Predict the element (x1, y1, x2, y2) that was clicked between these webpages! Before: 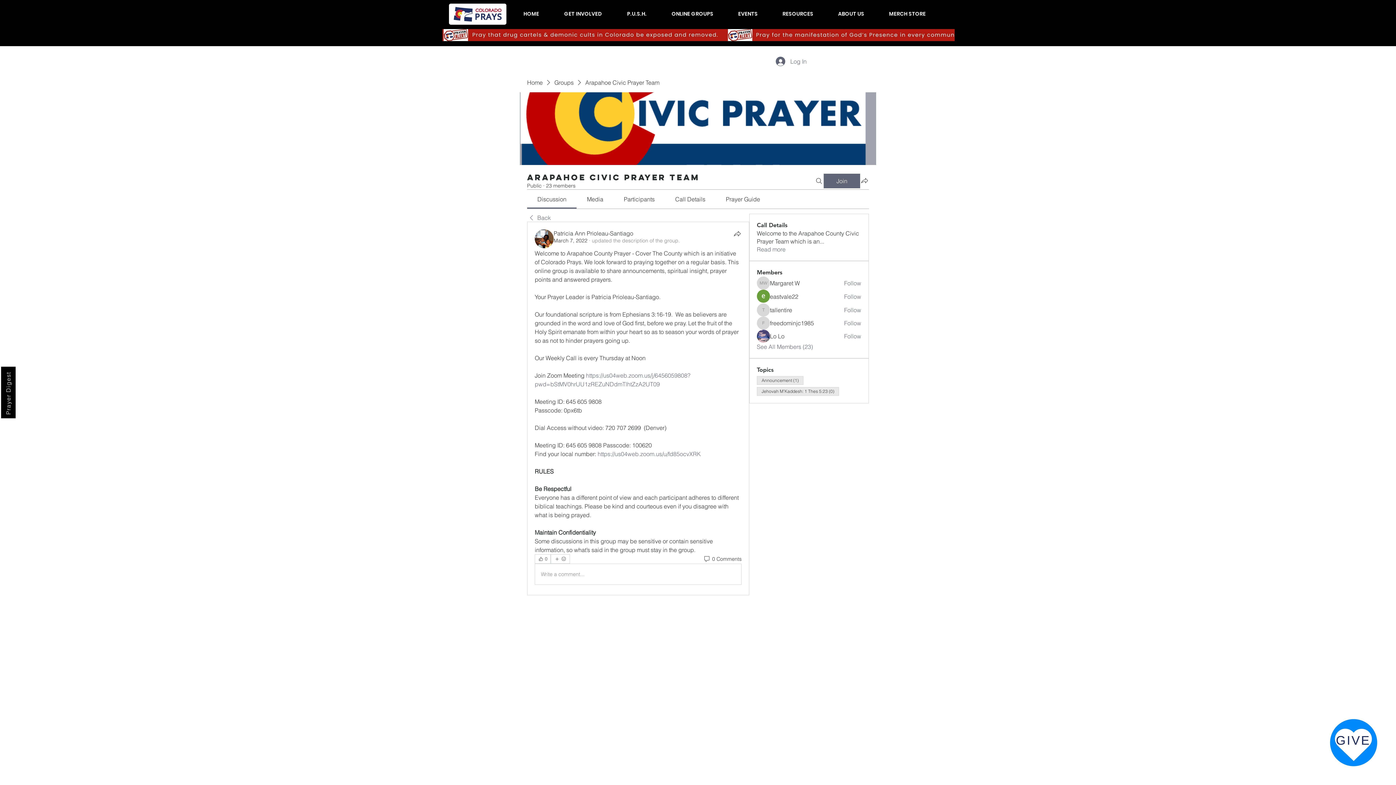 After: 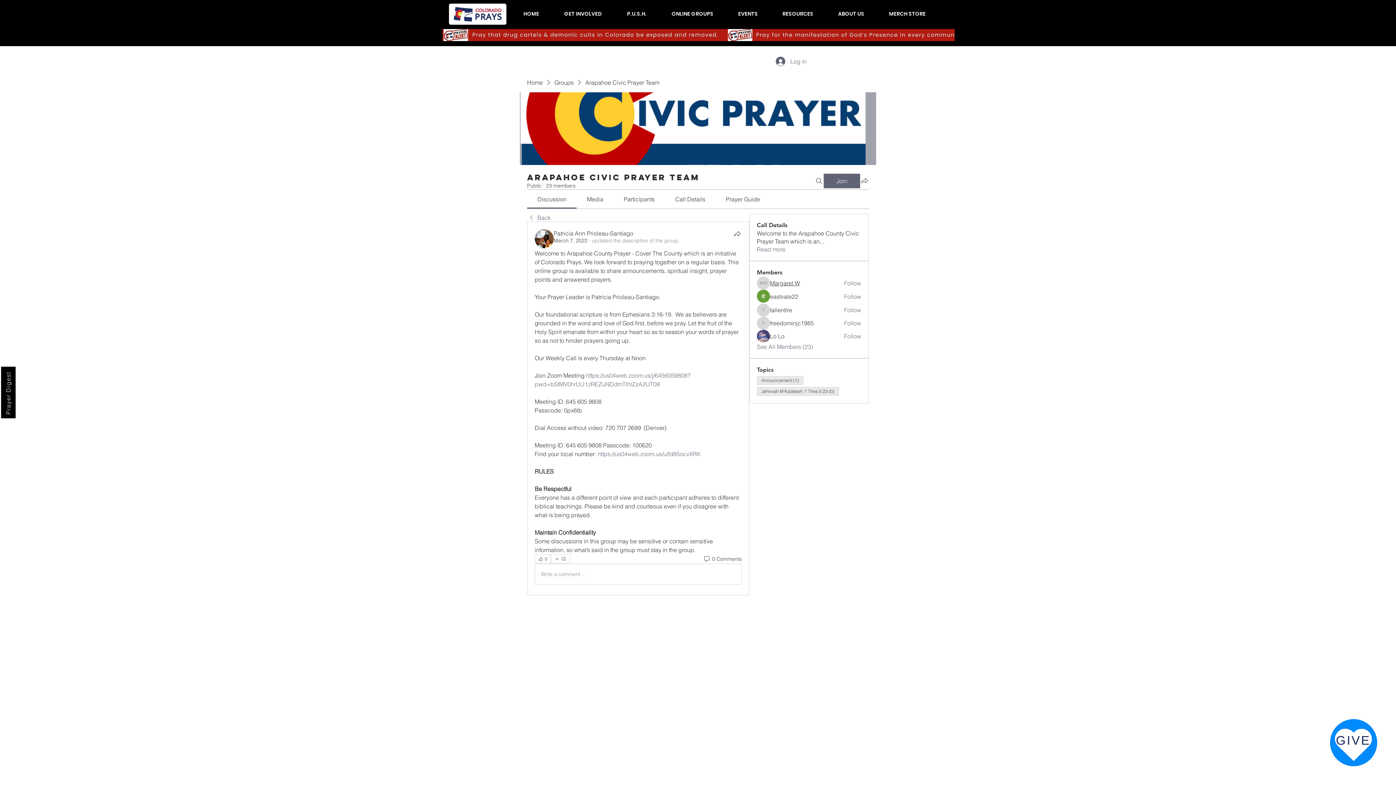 Action: label: Margaret W bbox: (770, 279, 799, 287)